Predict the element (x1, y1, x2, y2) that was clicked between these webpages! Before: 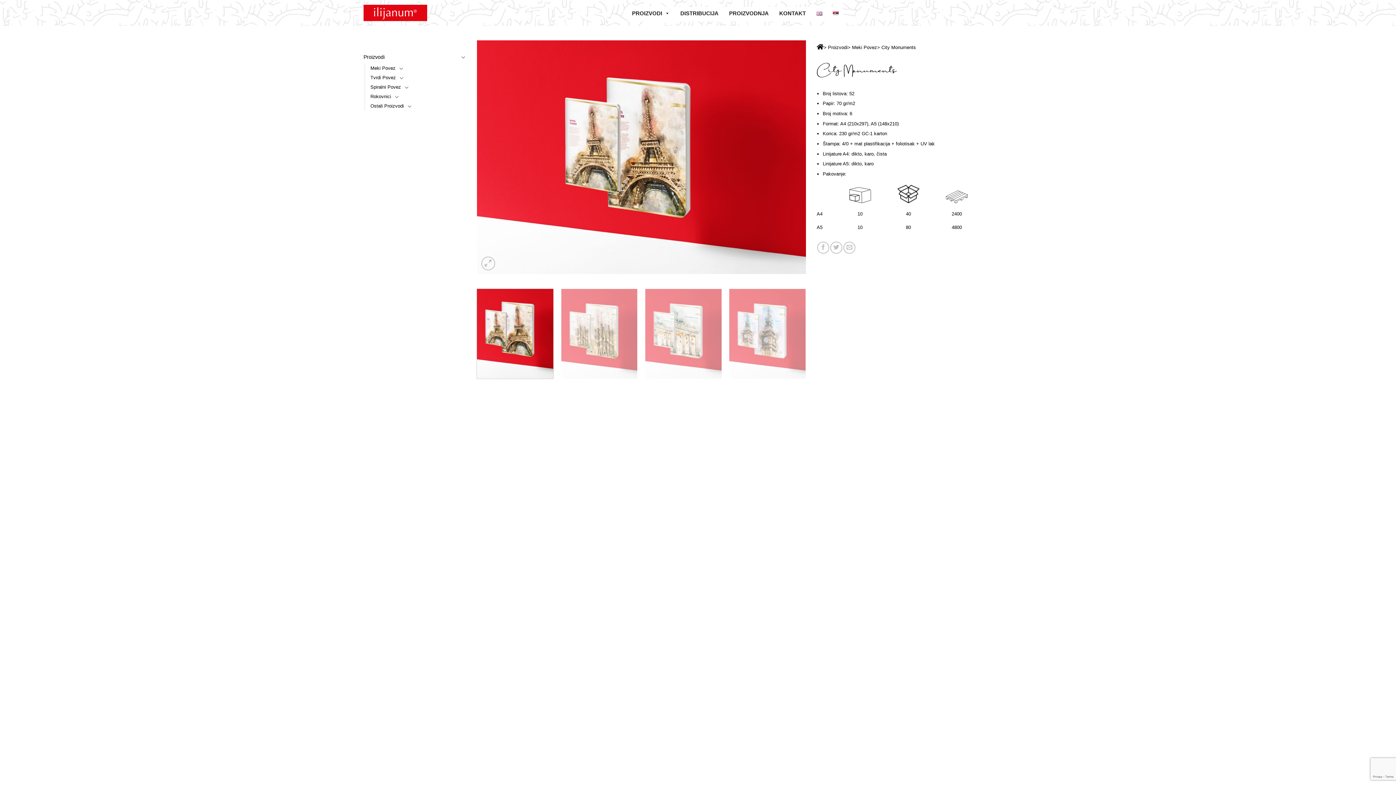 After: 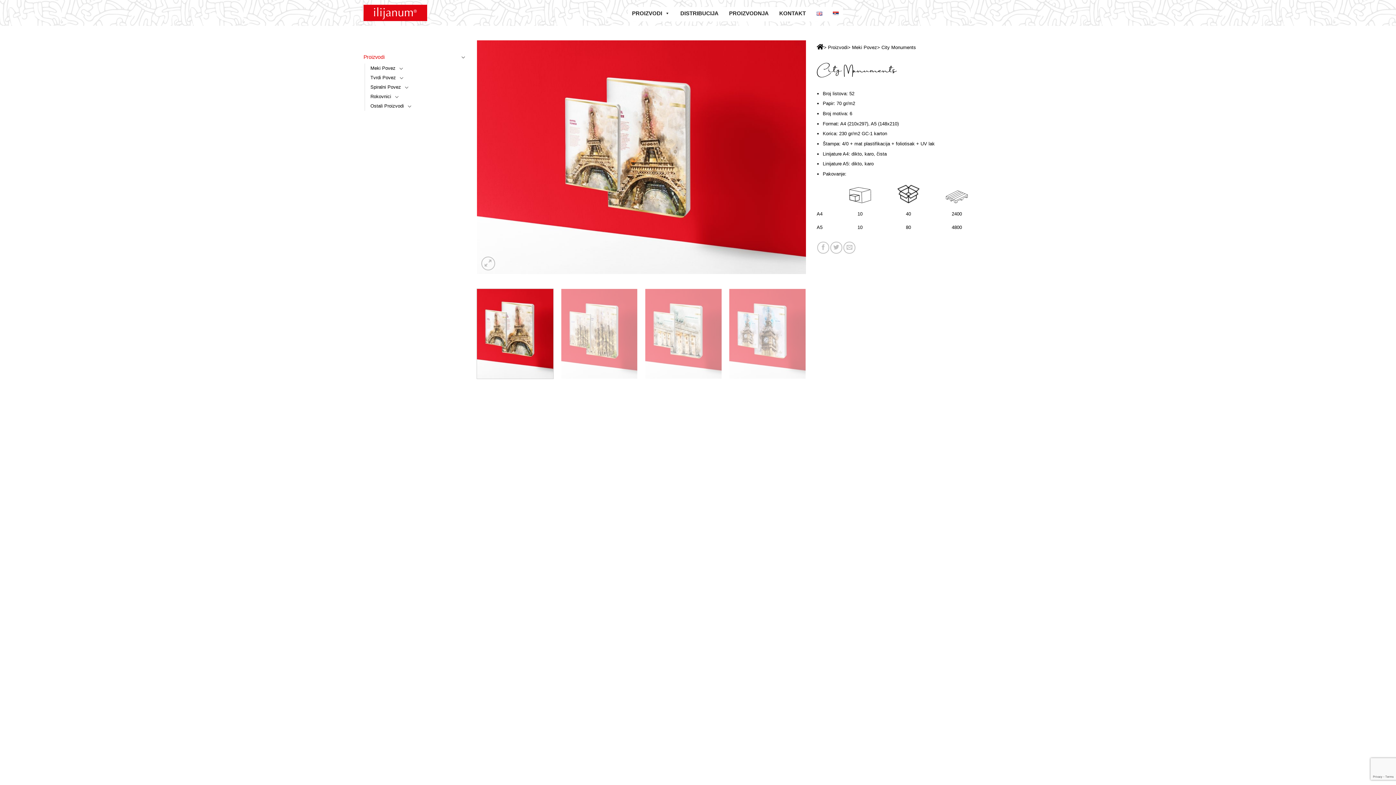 Action: bbox: (363, 50, 459, 63) label: Proizvodi